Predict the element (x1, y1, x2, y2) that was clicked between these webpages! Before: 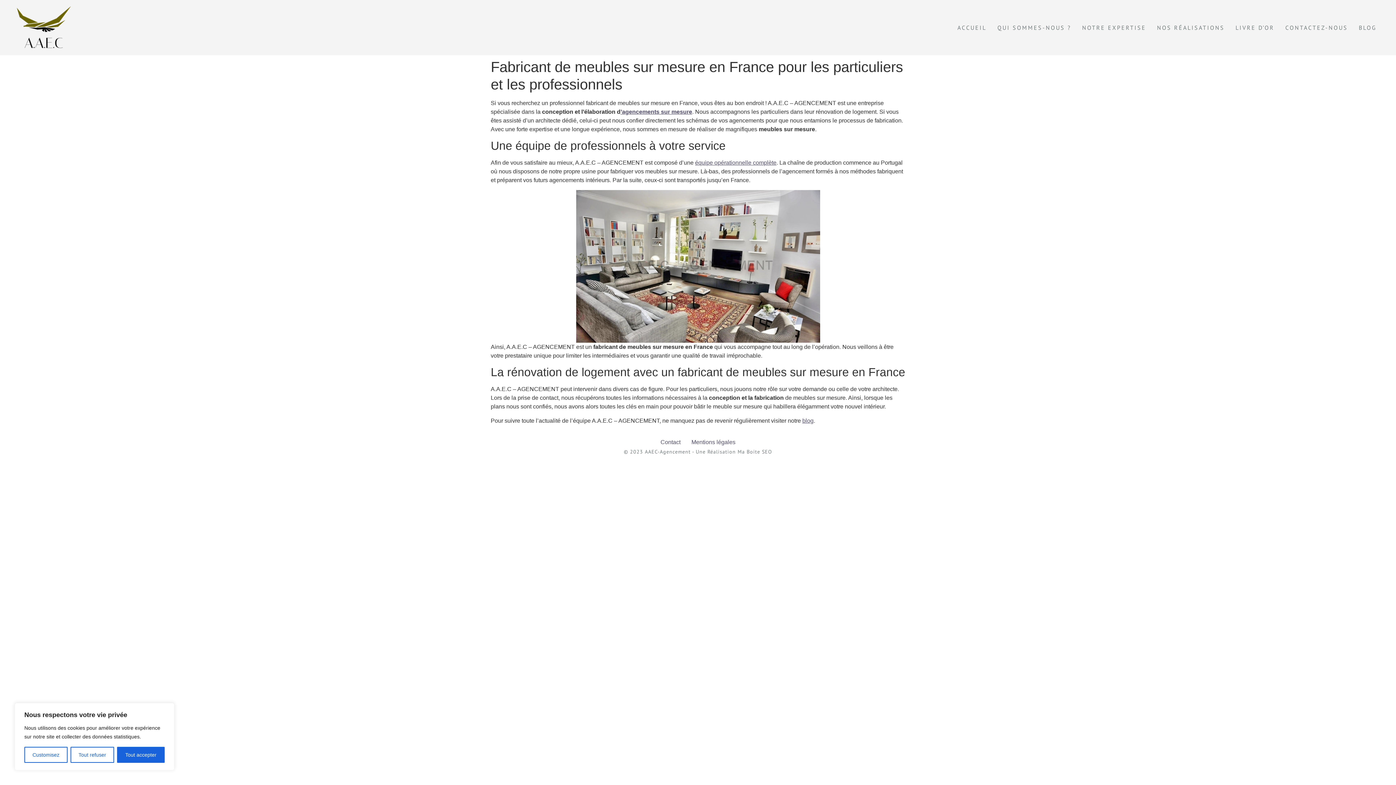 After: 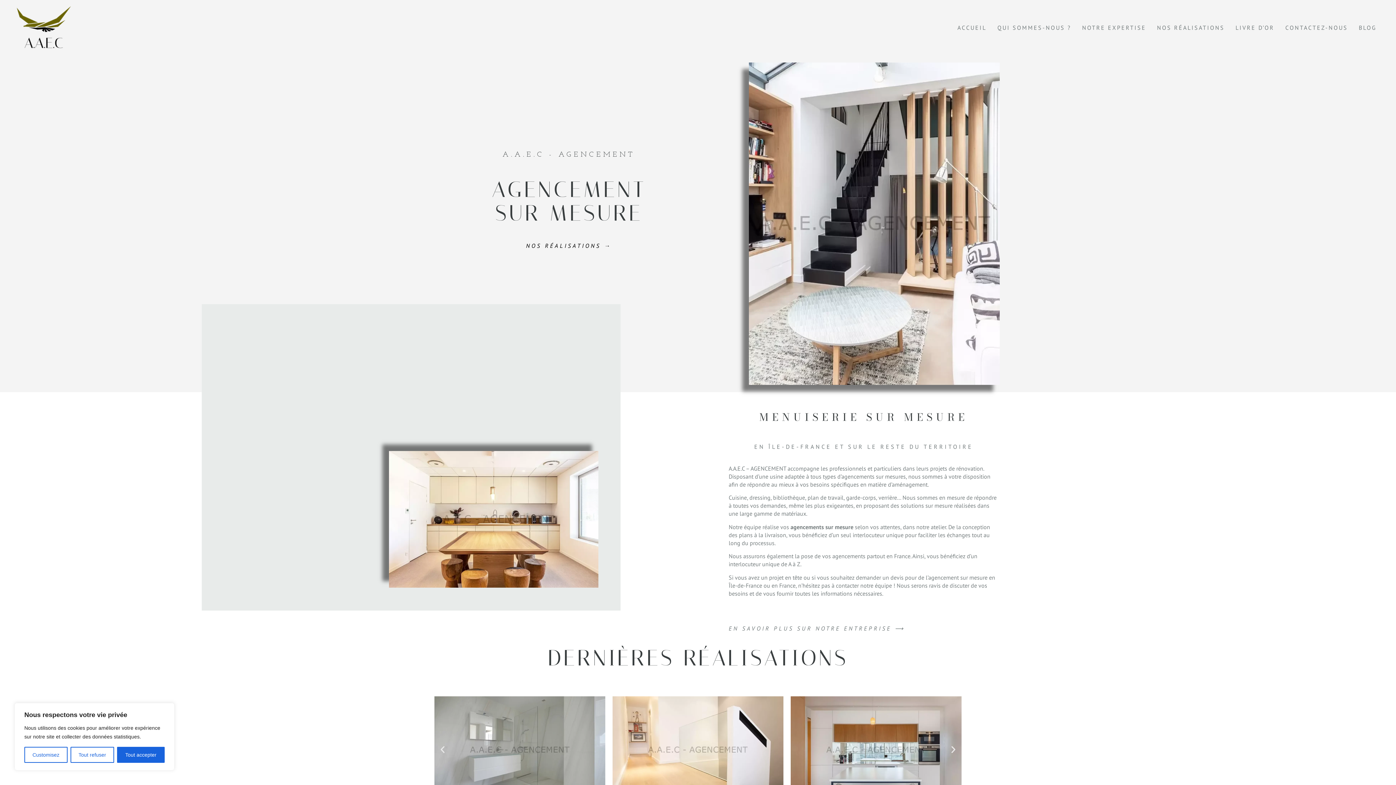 Action: bbox: (13, 5, 74, 49)